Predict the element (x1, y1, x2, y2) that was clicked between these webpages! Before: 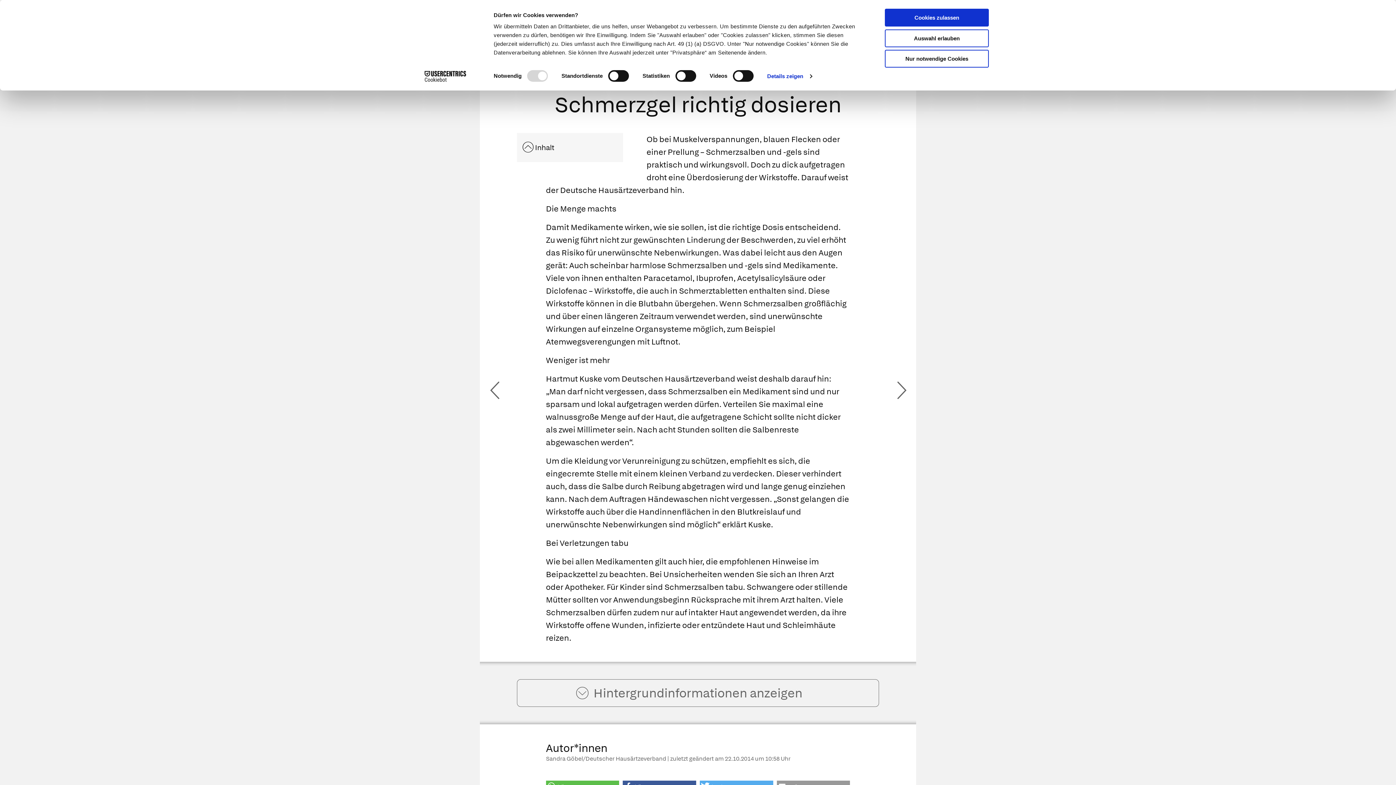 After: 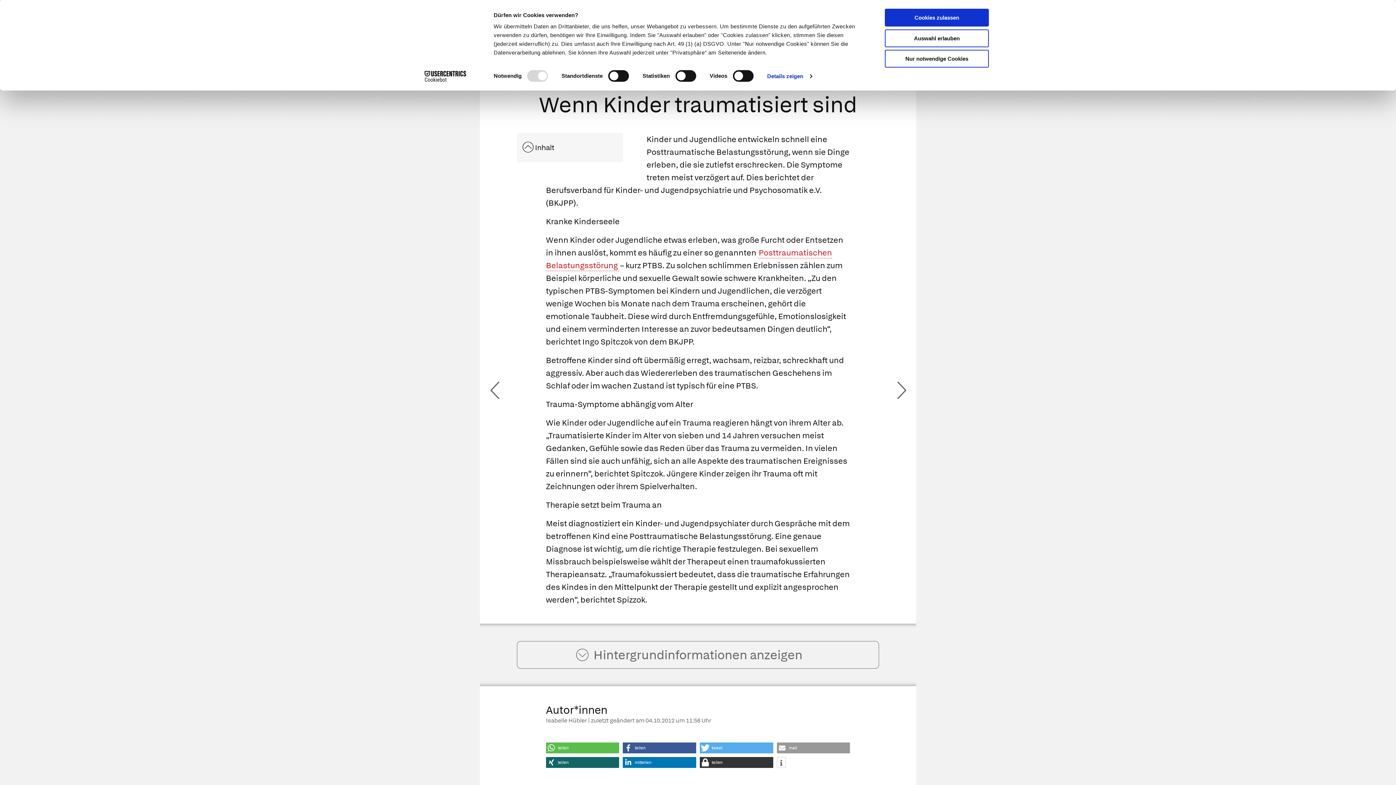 Action: bbox: (887, 392, 888, 393)